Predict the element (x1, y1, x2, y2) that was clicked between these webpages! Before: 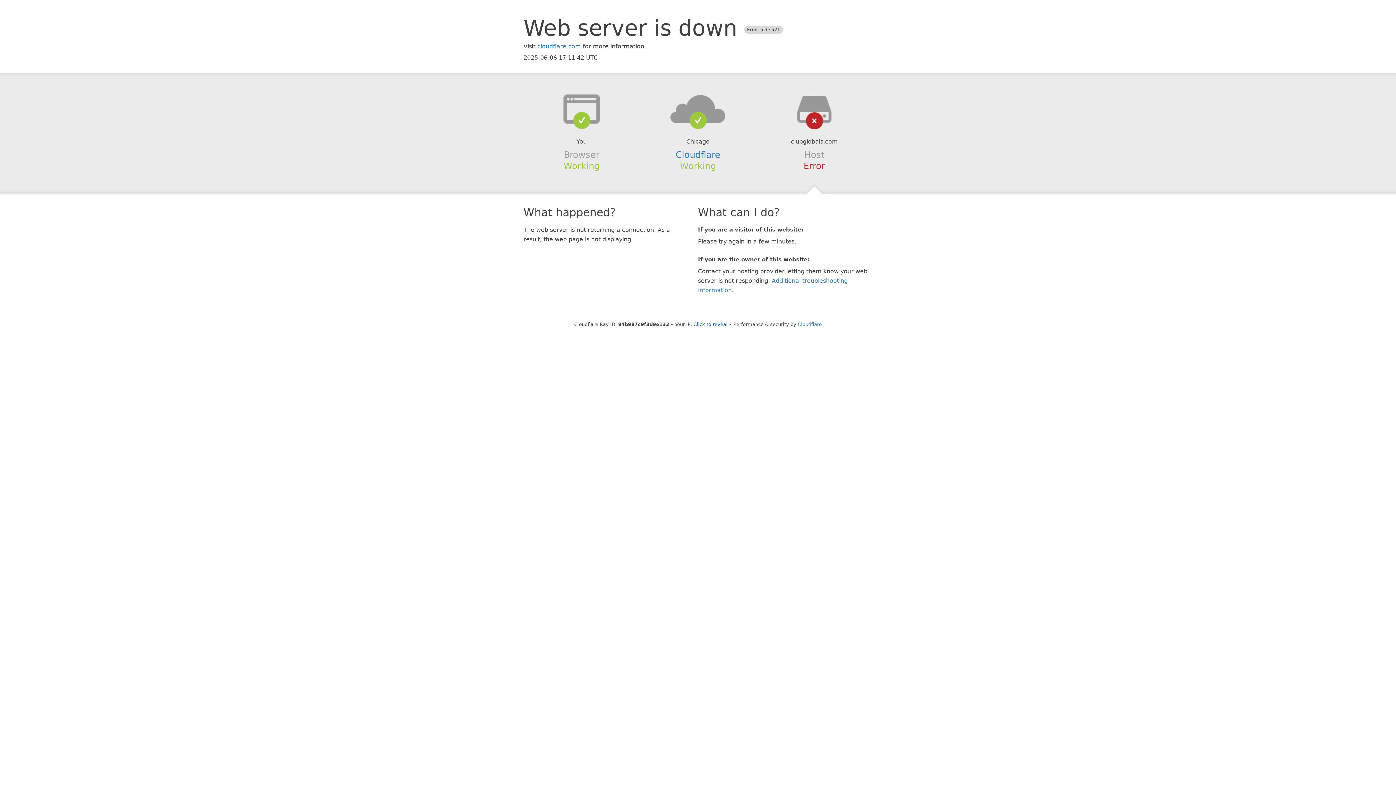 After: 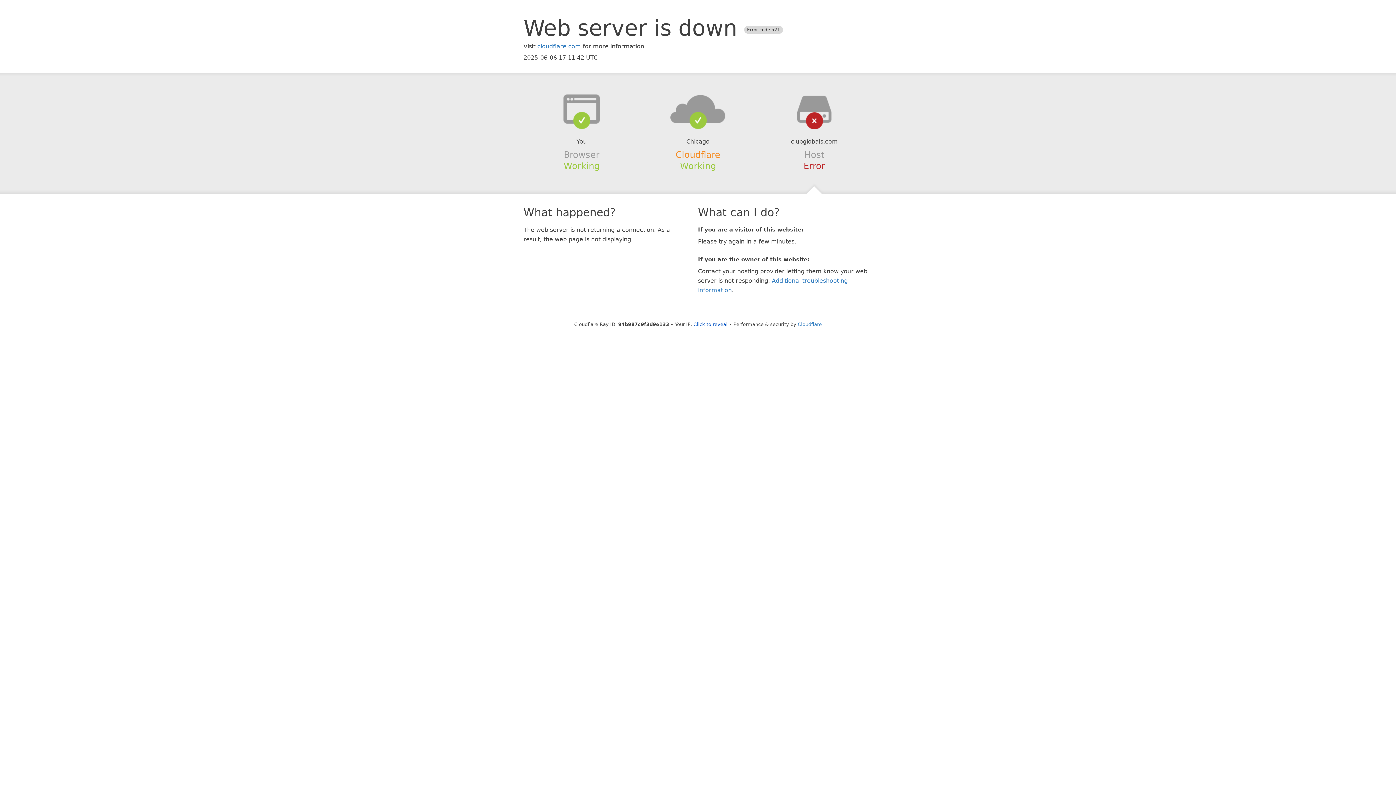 Action: bbox: (675, 149, 720, 159) label: Cloudflare